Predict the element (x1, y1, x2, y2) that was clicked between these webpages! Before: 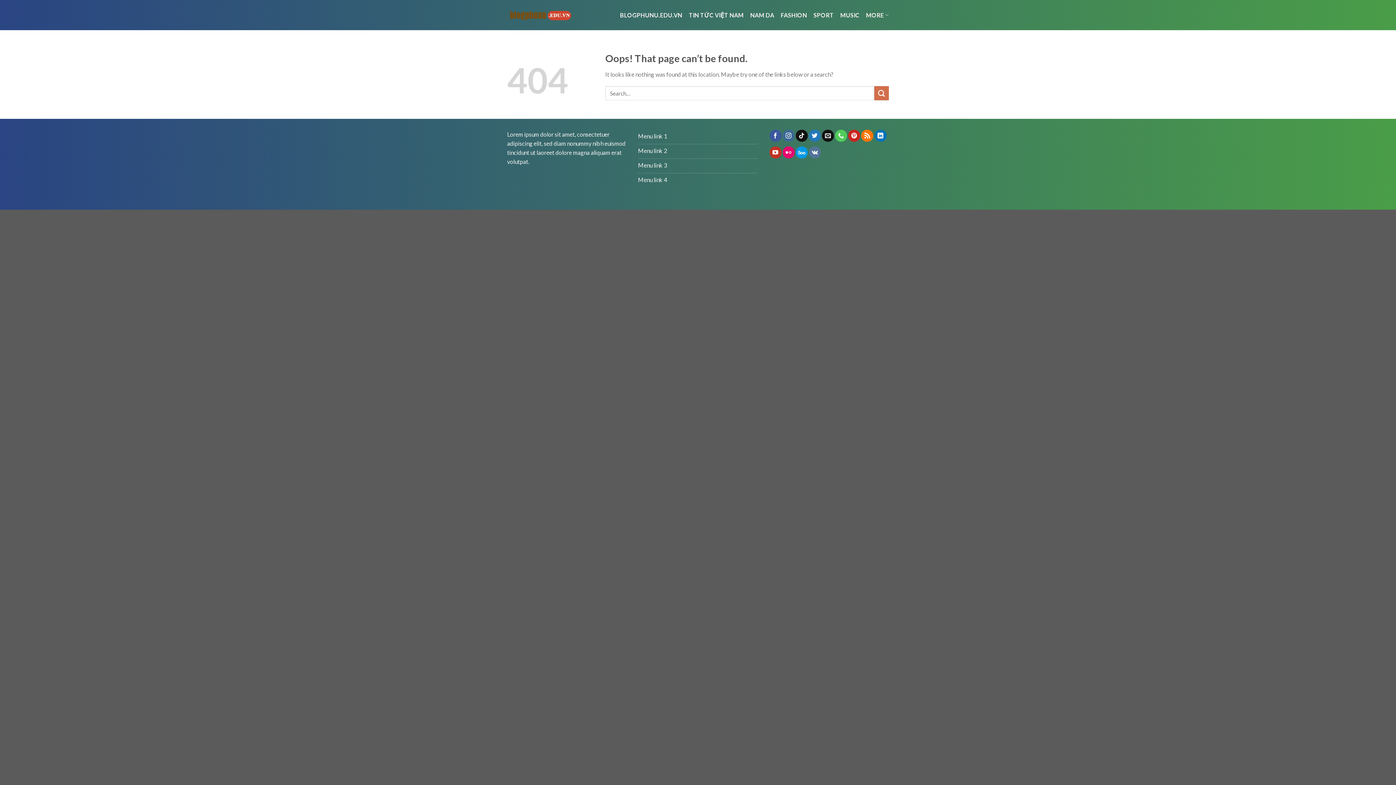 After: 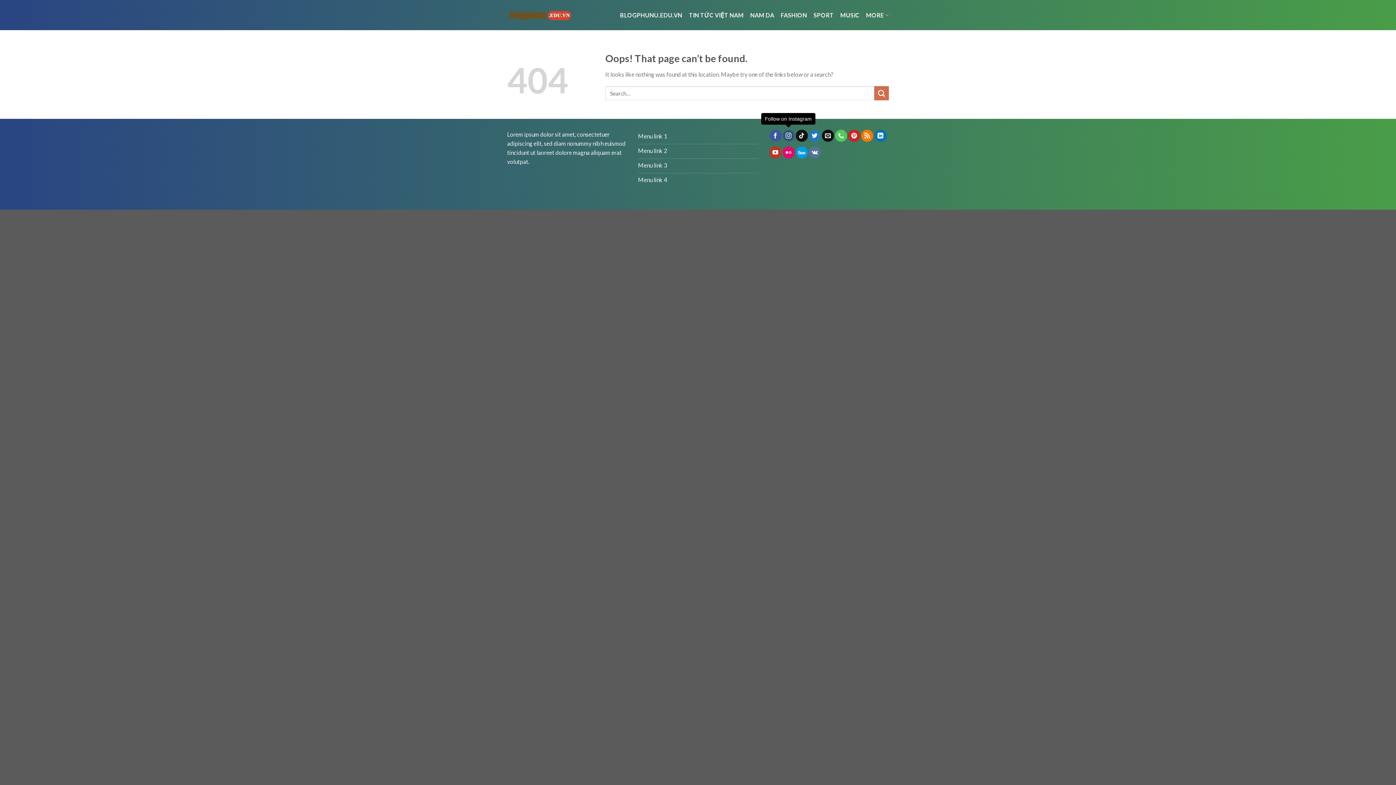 Action: bbox: (782, 129, 794, 141) label: Follow on Instagram